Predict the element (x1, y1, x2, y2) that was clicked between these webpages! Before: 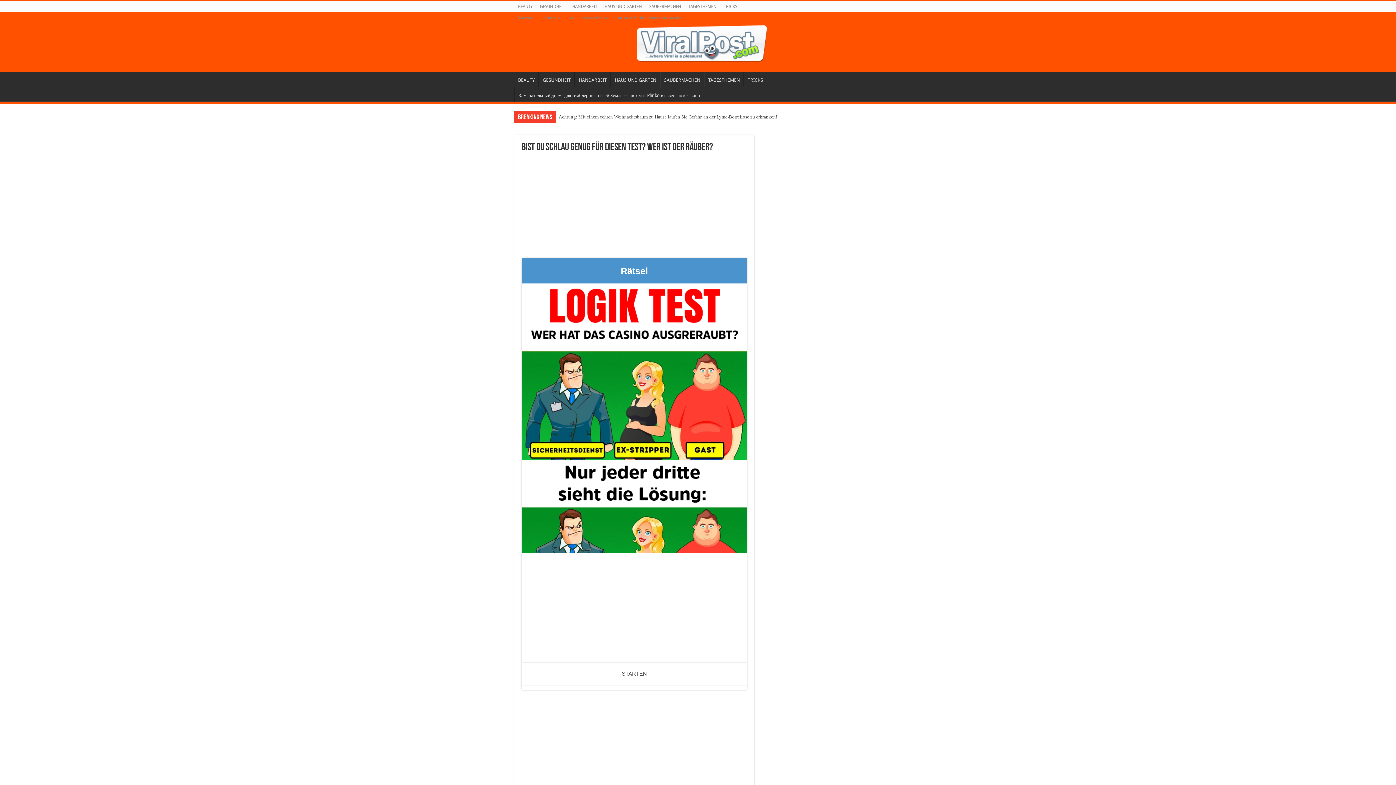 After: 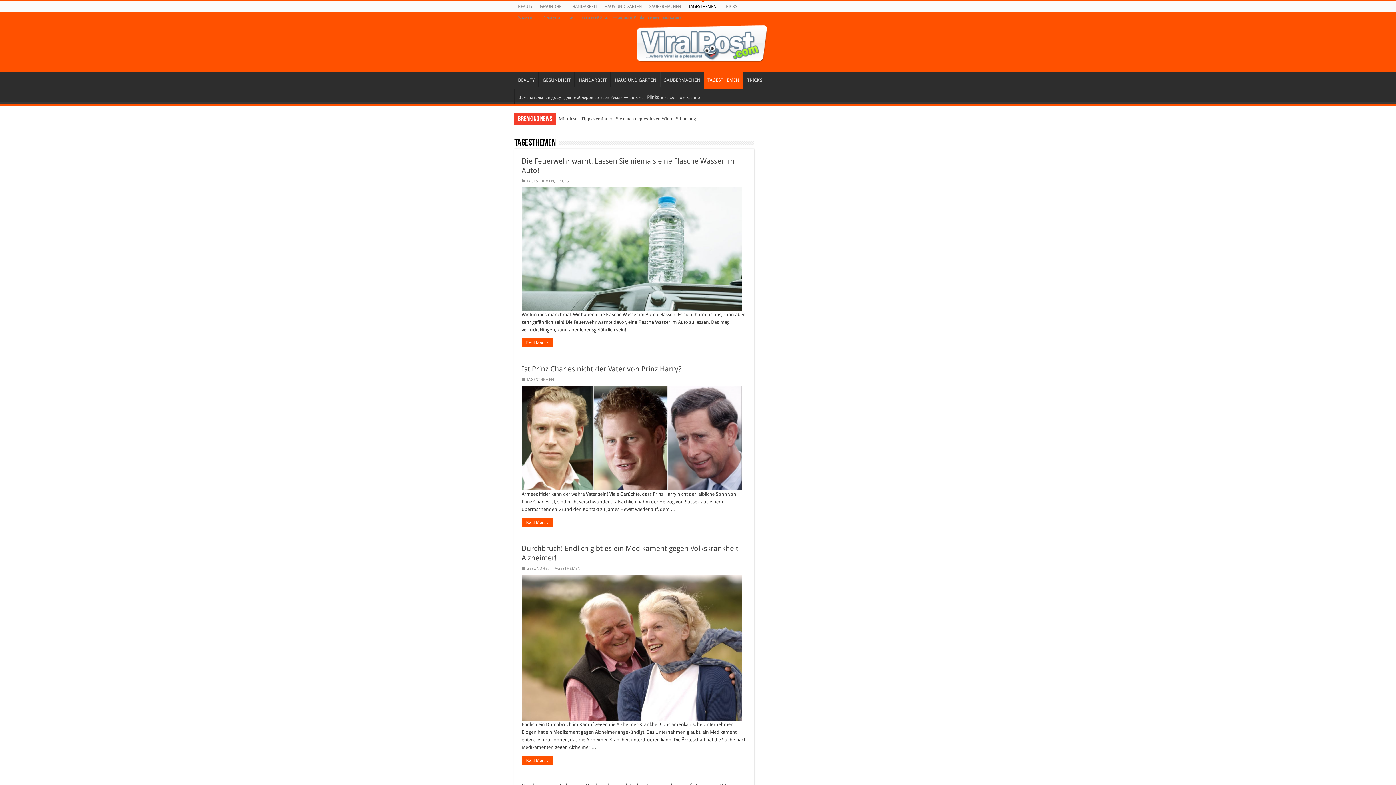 Action: label: TAGESTHEMEN bbox: (704, 71, 743, 86)